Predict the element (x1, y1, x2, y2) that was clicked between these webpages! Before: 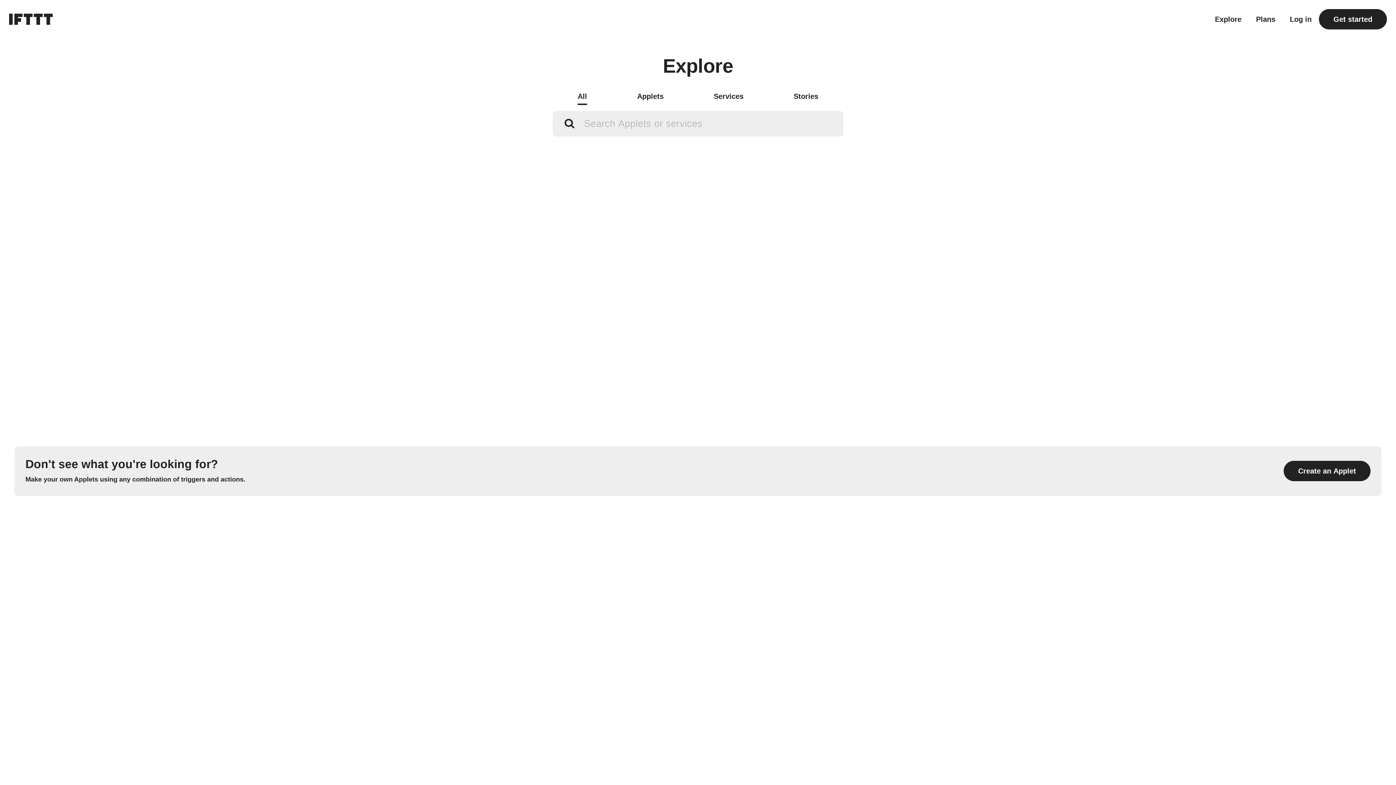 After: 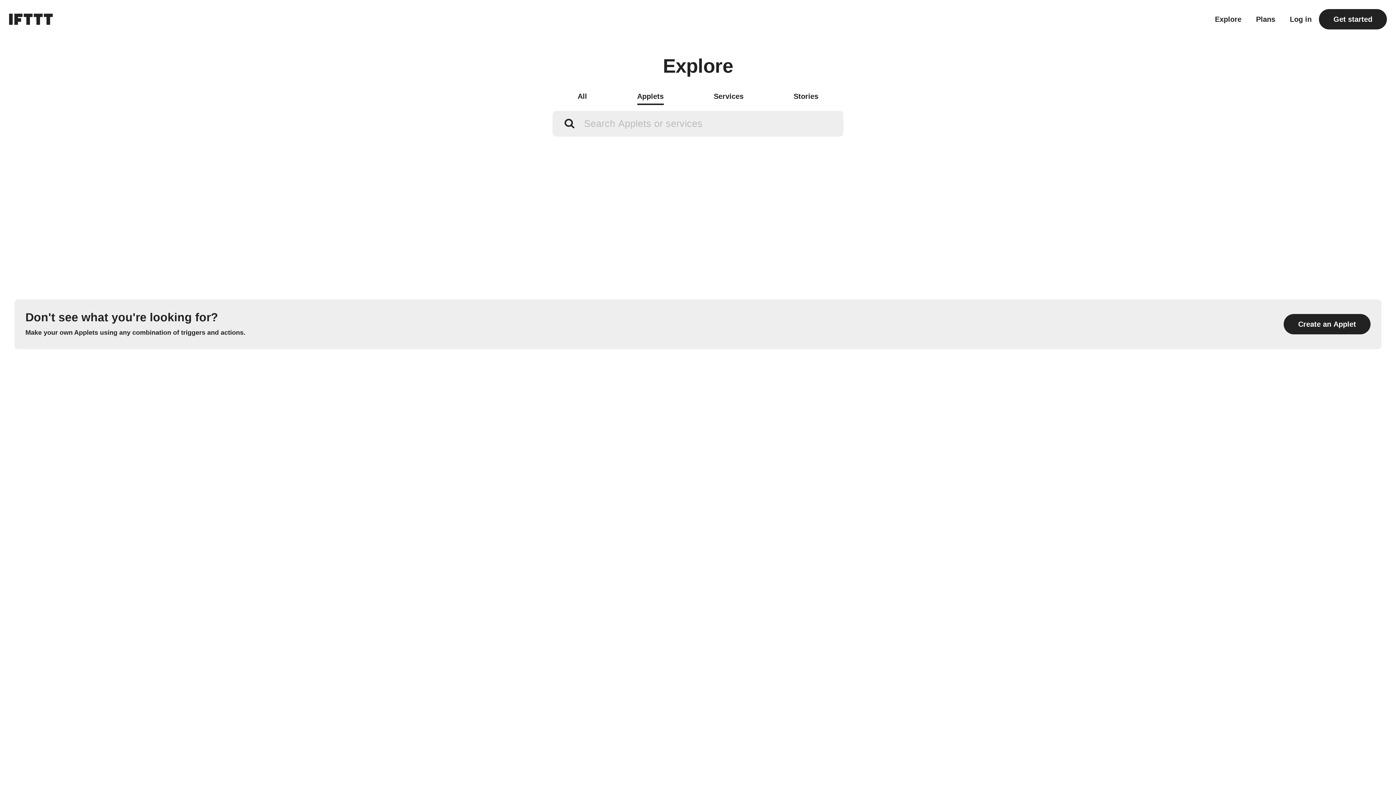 Action: bbox: (637, 89, 663, 105) label: Applets